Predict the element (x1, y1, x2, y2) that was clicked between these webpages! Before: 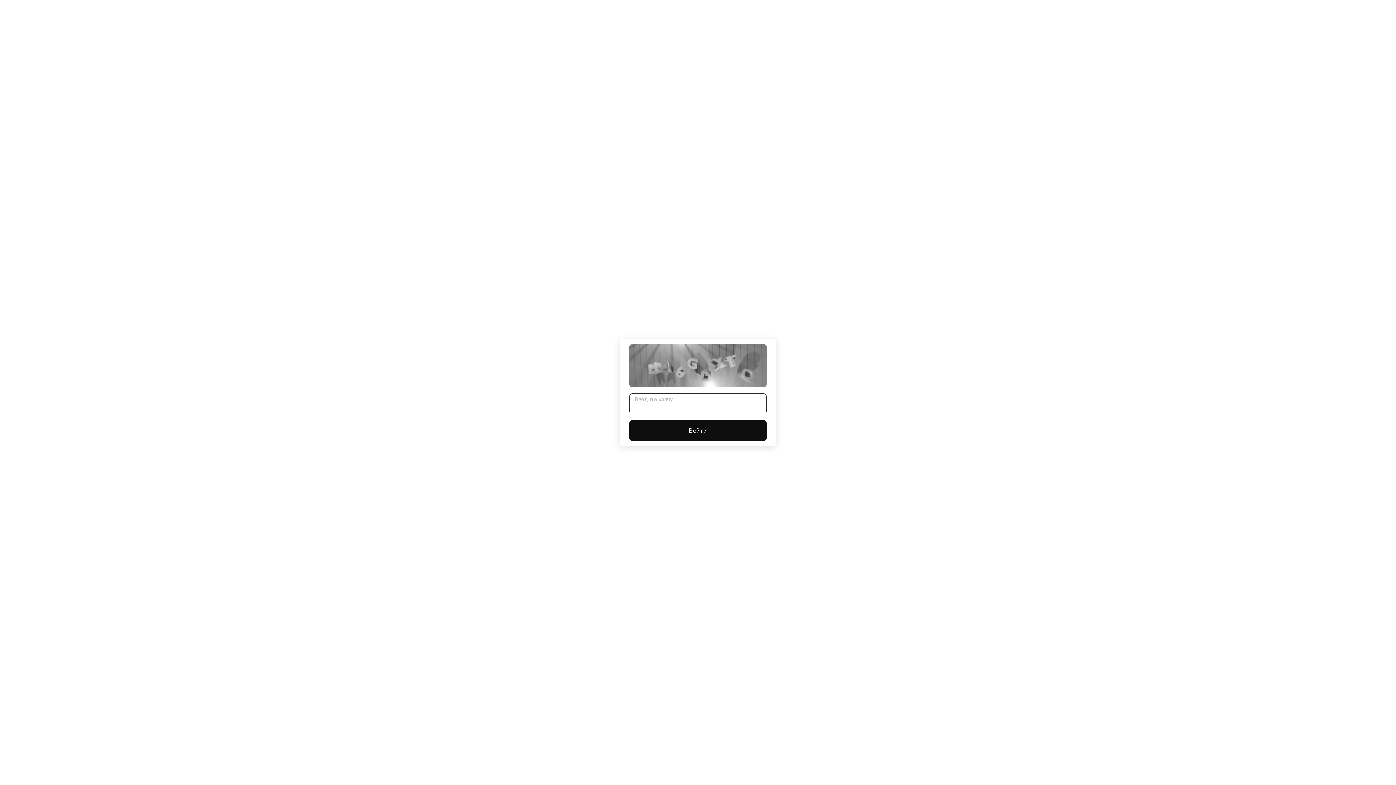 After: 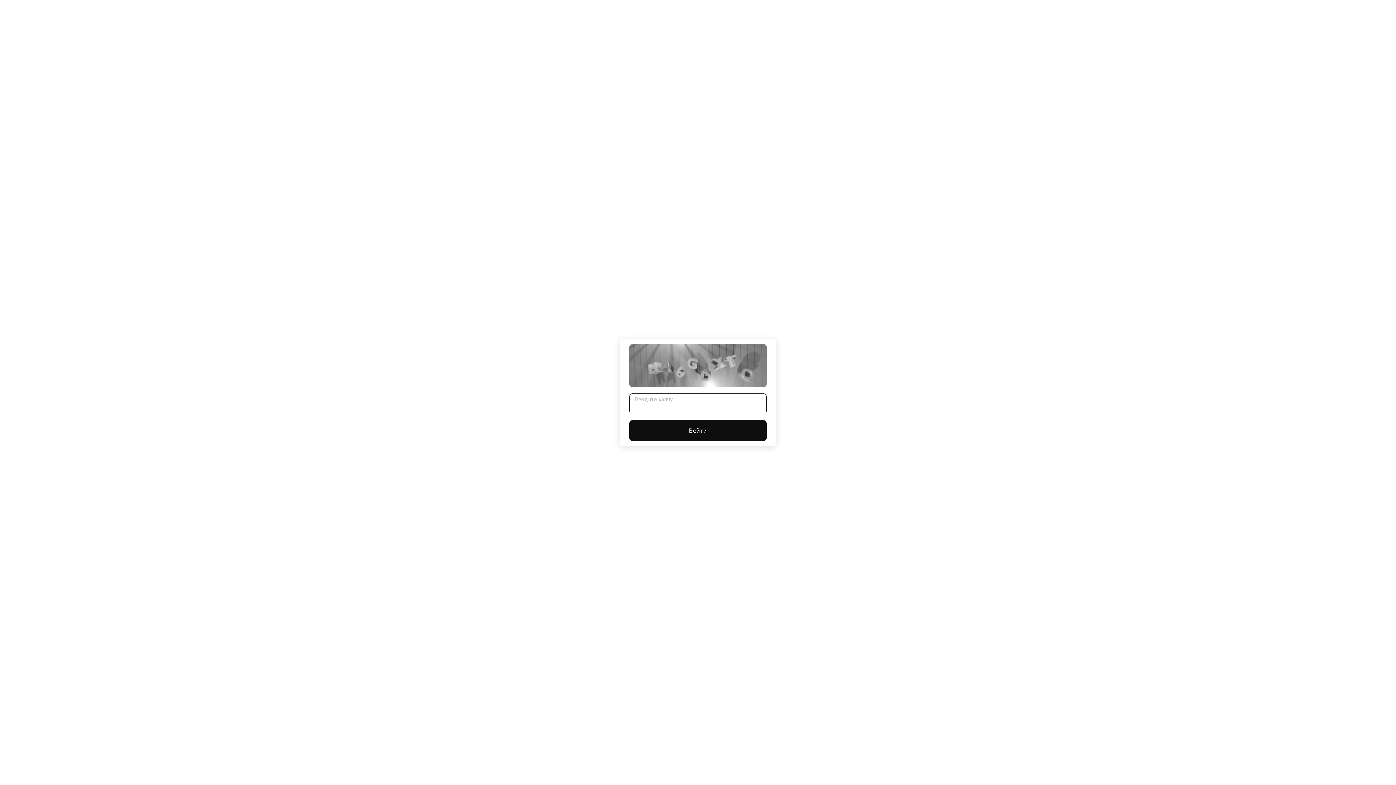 Action: label: Войти bbox: (629, 420, 766, 441)